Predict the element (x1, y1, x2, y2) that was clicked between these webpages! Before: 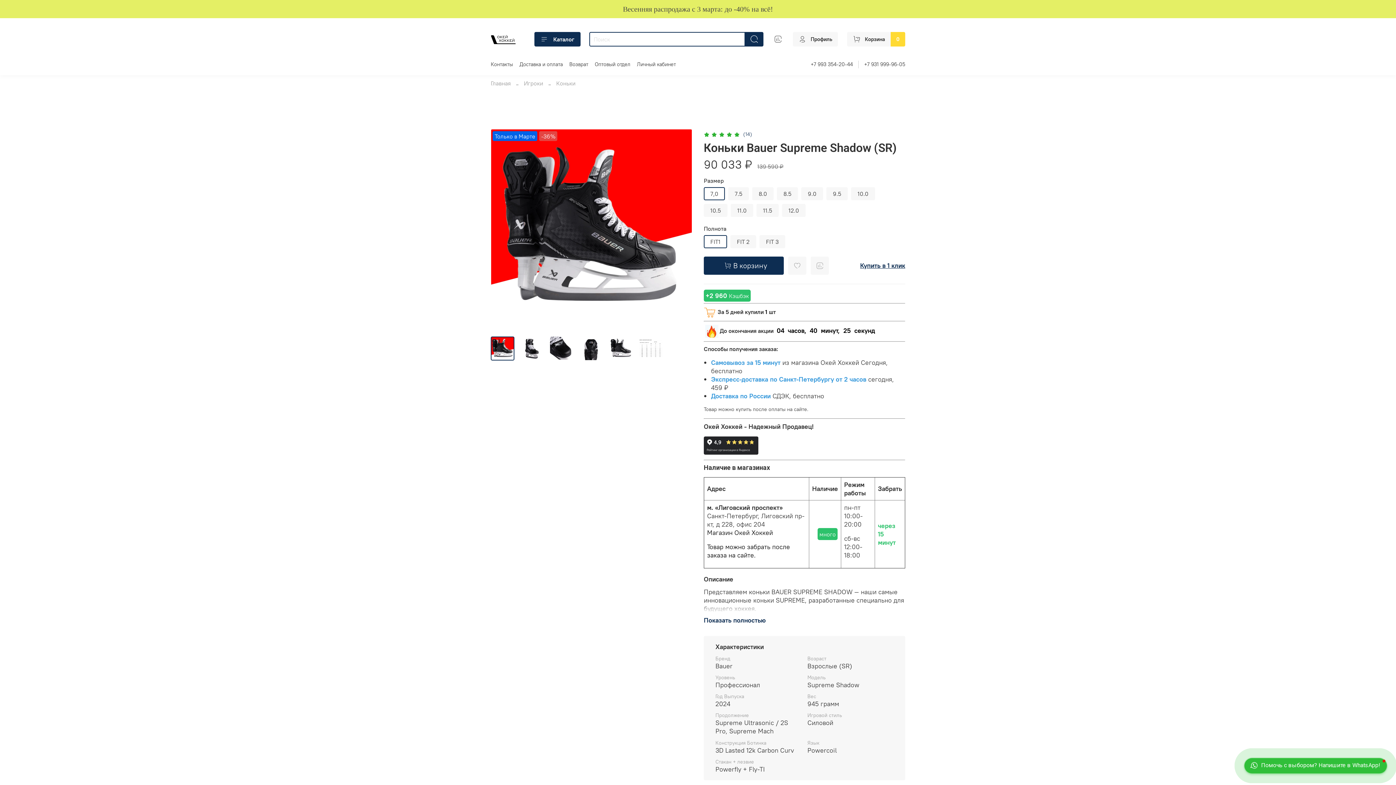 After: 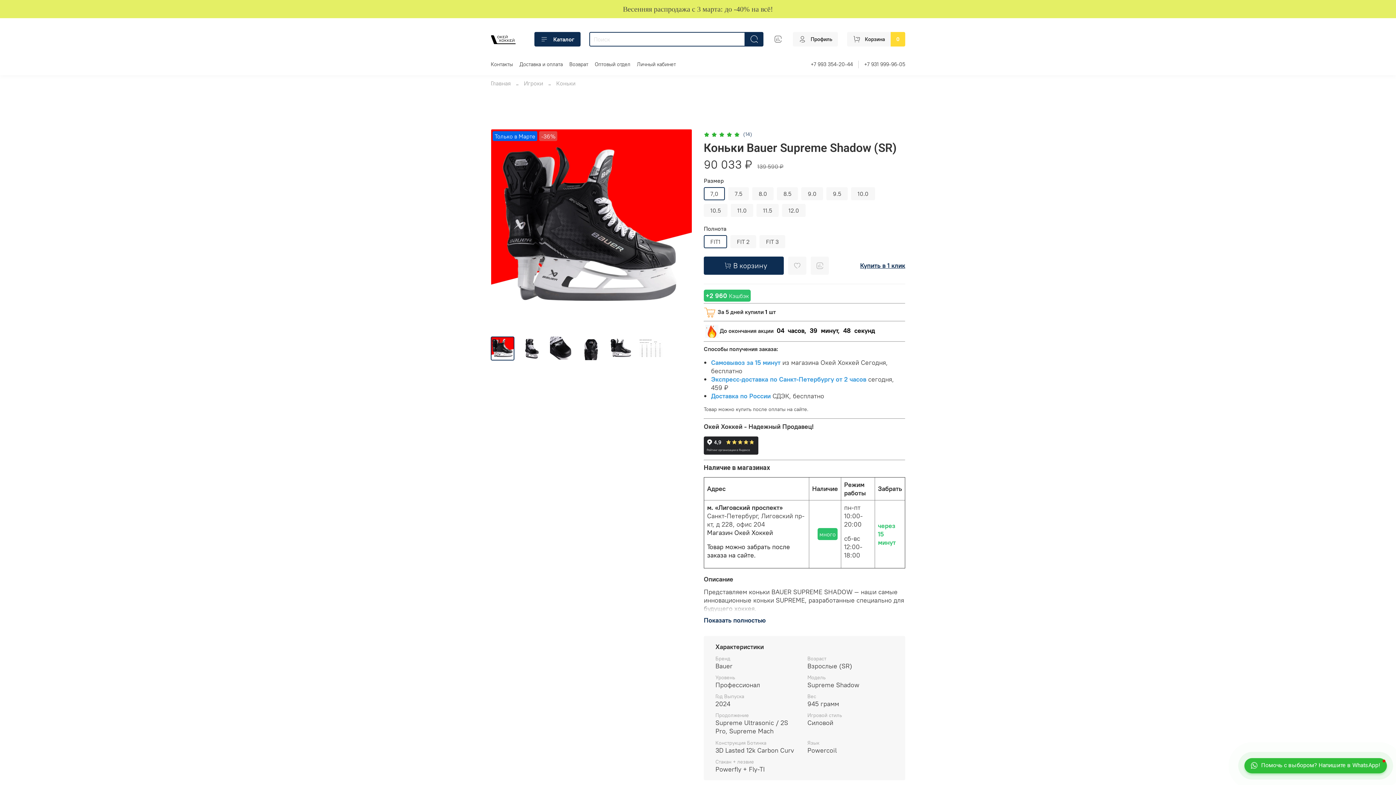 Action: bbox: (810, 61, 853, 67) label: +7 993 354-20-44